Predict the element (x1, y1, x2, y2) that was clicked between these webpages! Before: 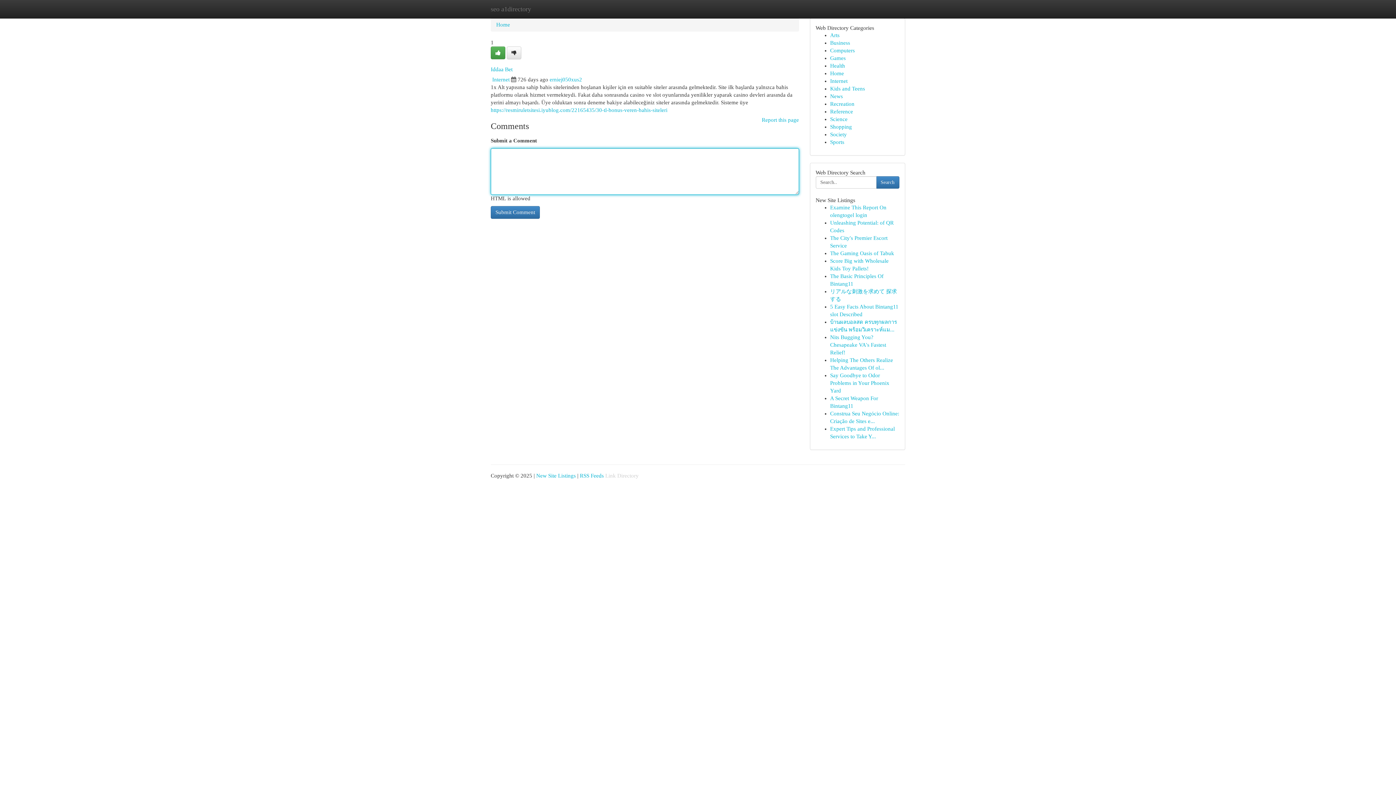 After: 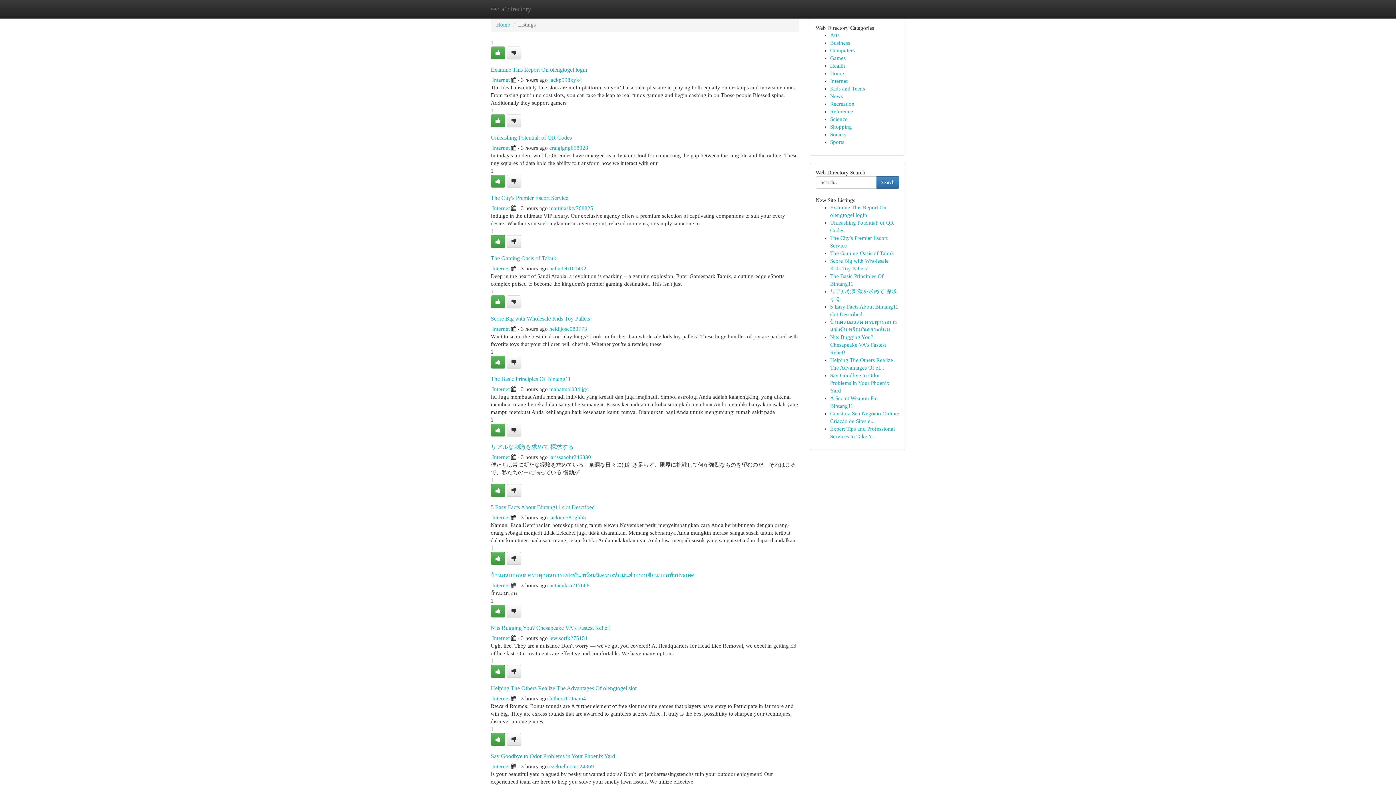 Action: label: Arts bbox: (830, 32, 839, 38)